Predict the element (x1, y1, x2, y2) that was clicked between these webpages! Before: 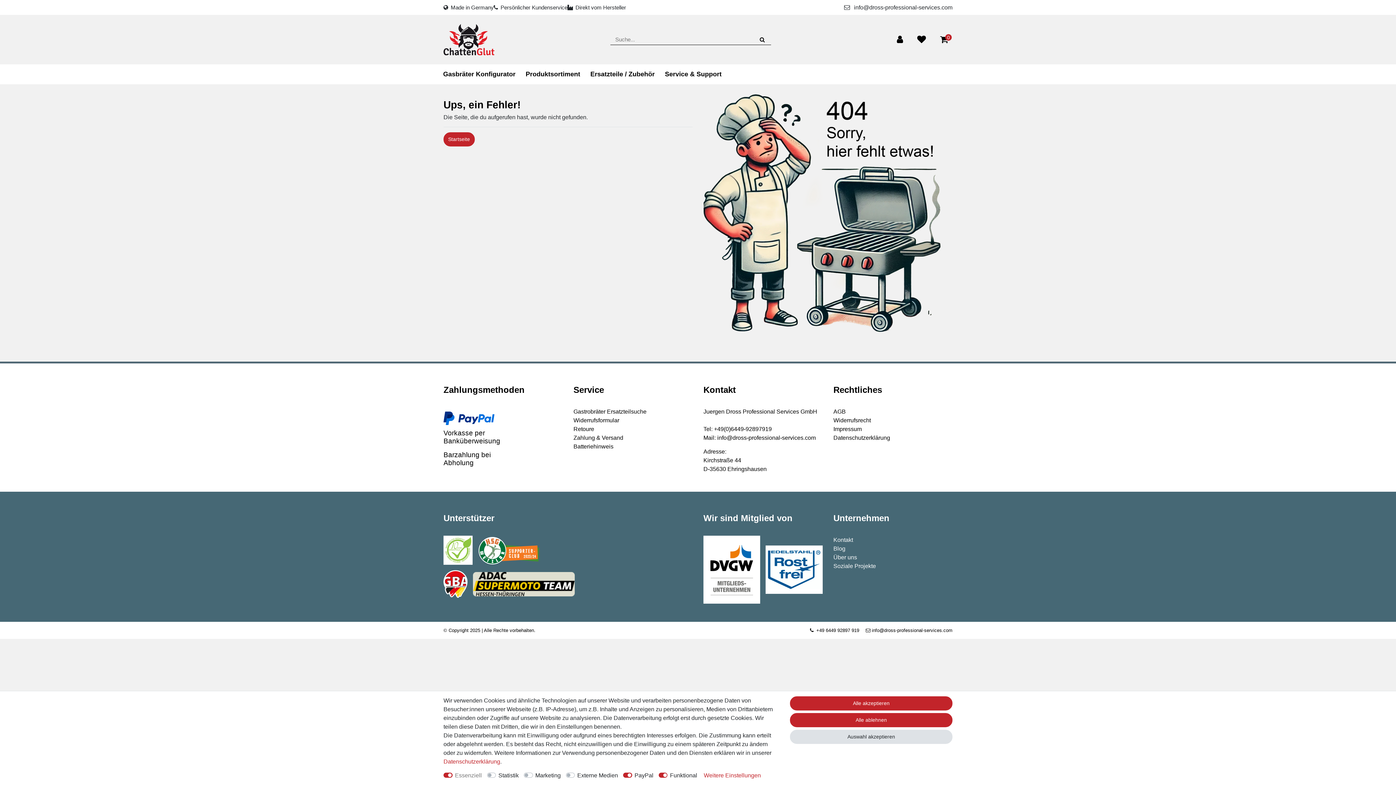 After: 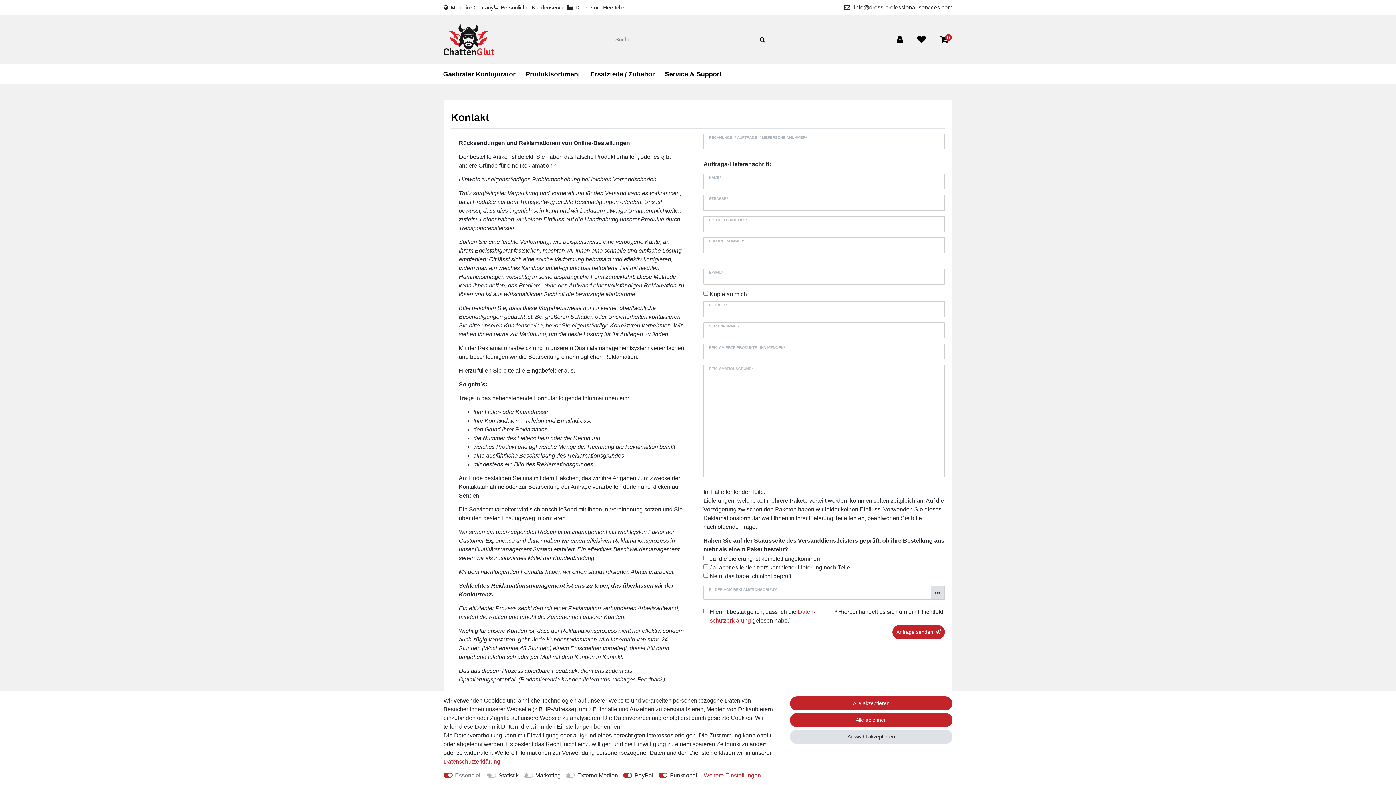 Action: bbox: (833, 535, 853, 544) label: Kontakt